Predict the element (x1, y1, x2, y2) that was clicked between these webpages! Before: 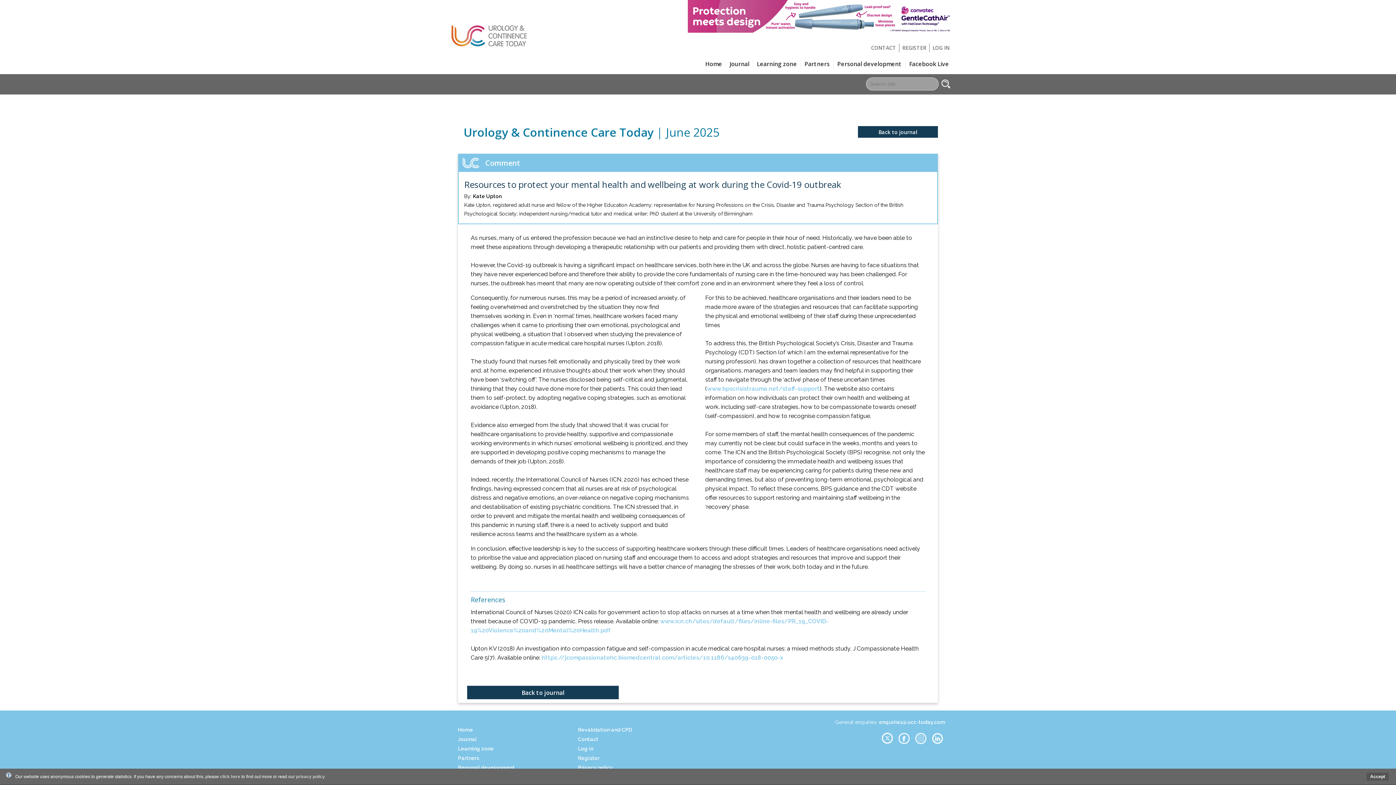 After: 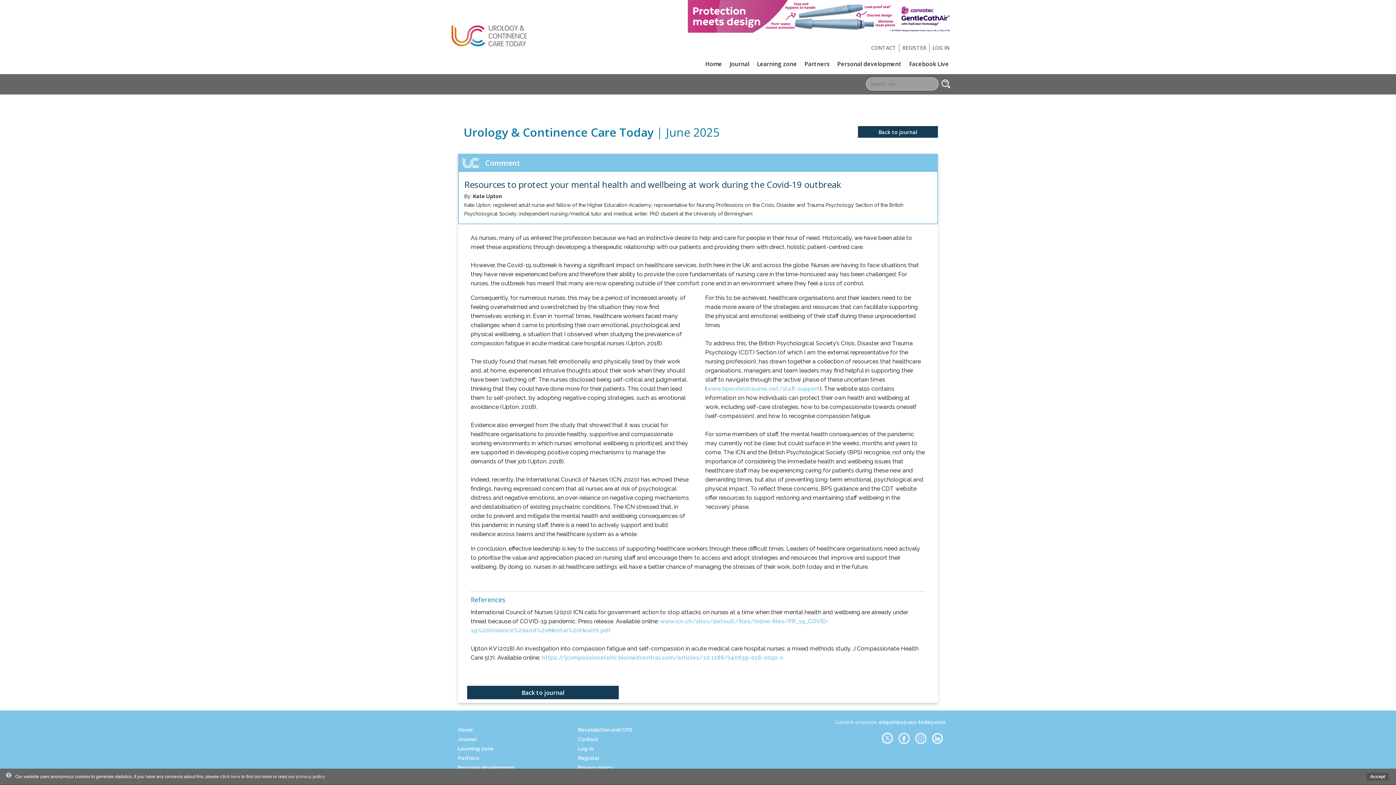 Action: bbox: (688, 27, 952, 33)